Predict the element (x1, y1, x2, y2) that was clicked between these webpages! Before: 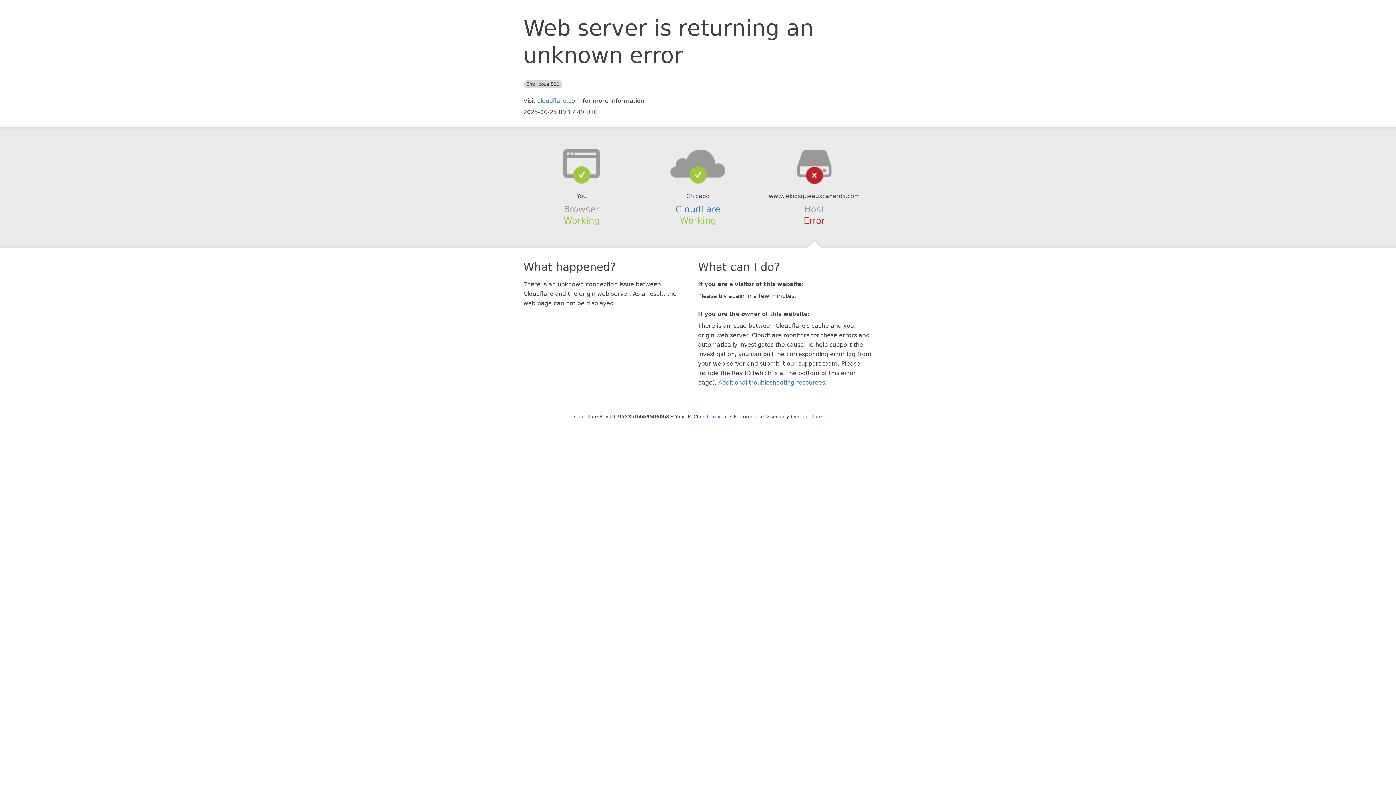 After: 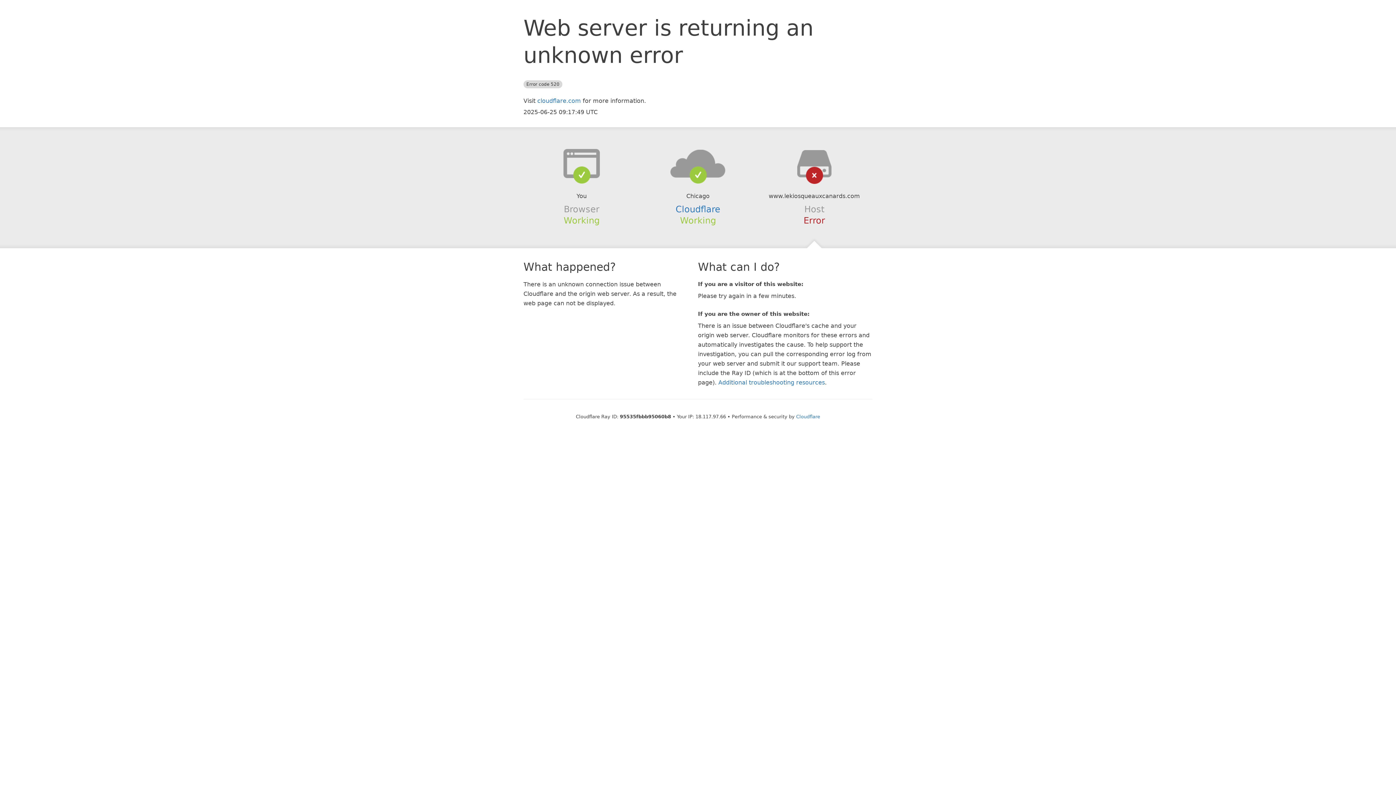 Action: label: Click to reveal bbox: (693, 414, 728, 419)